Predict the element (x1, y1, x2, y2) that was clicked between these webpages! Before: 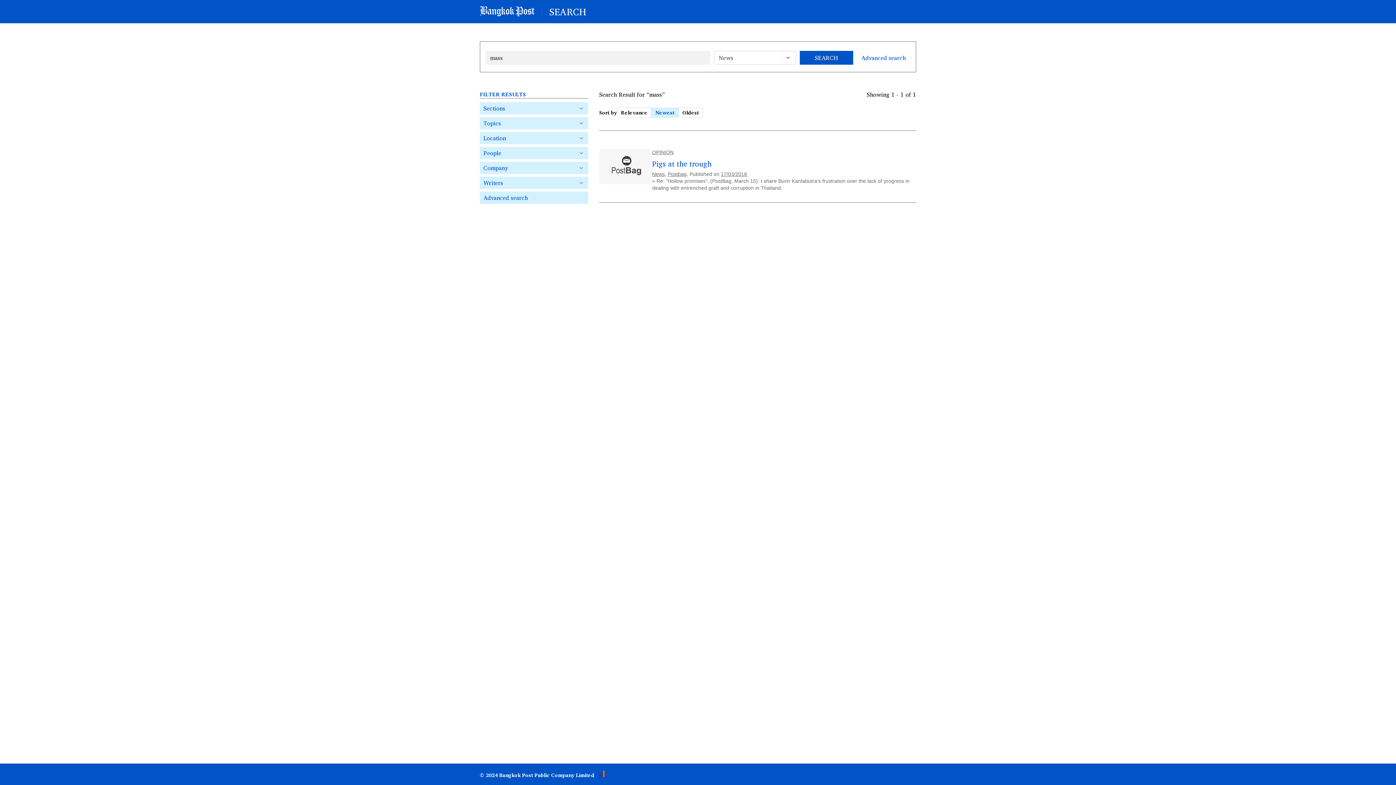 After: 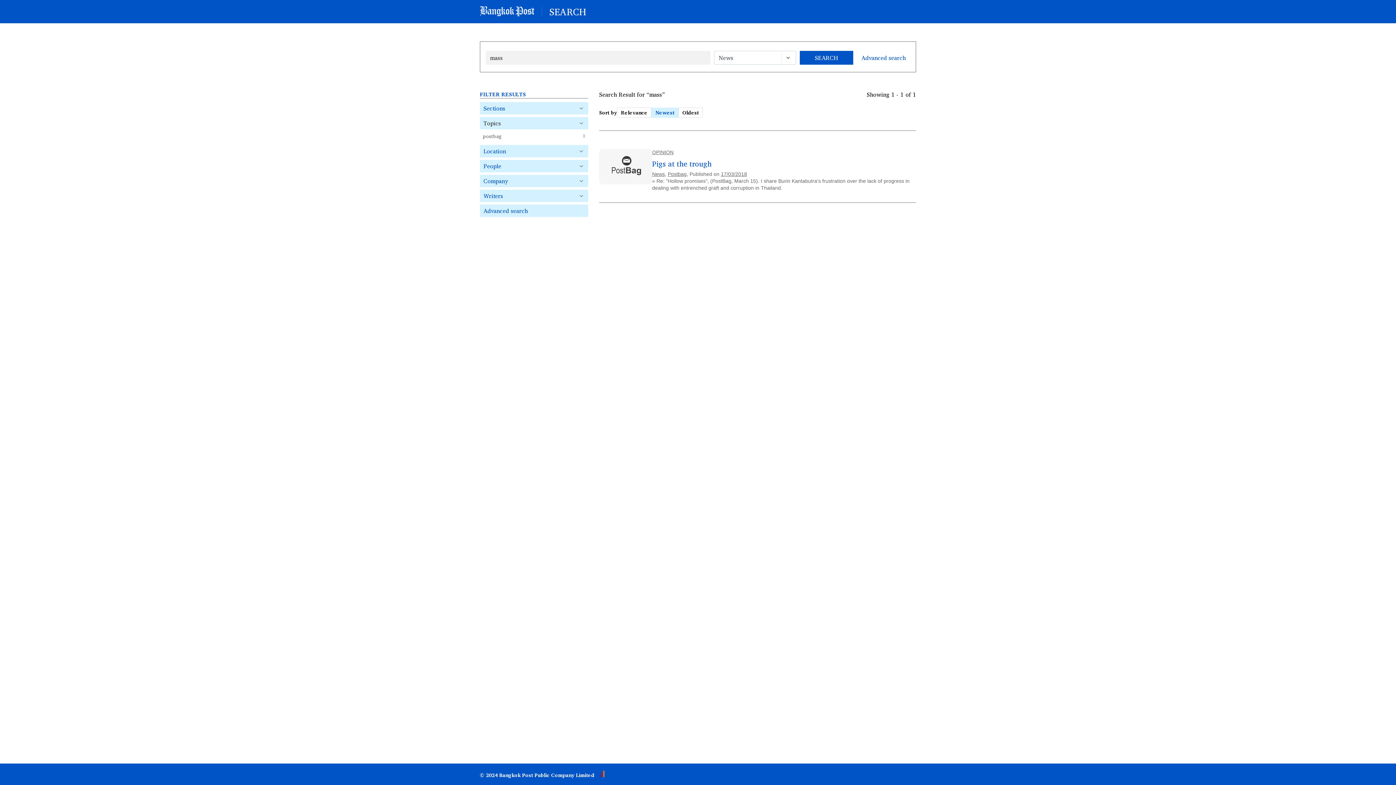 Action: bbox: (480, 117, 588, 129) label: Topics